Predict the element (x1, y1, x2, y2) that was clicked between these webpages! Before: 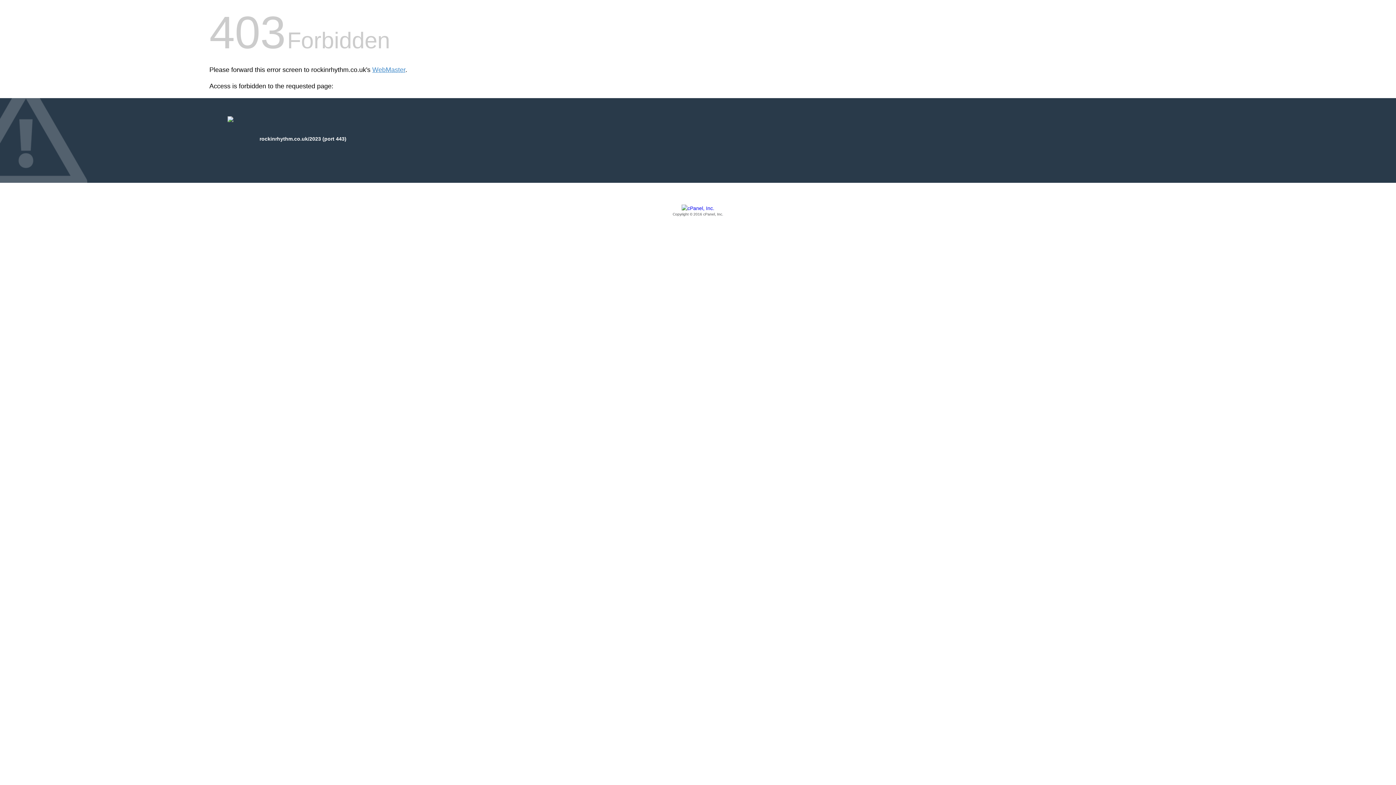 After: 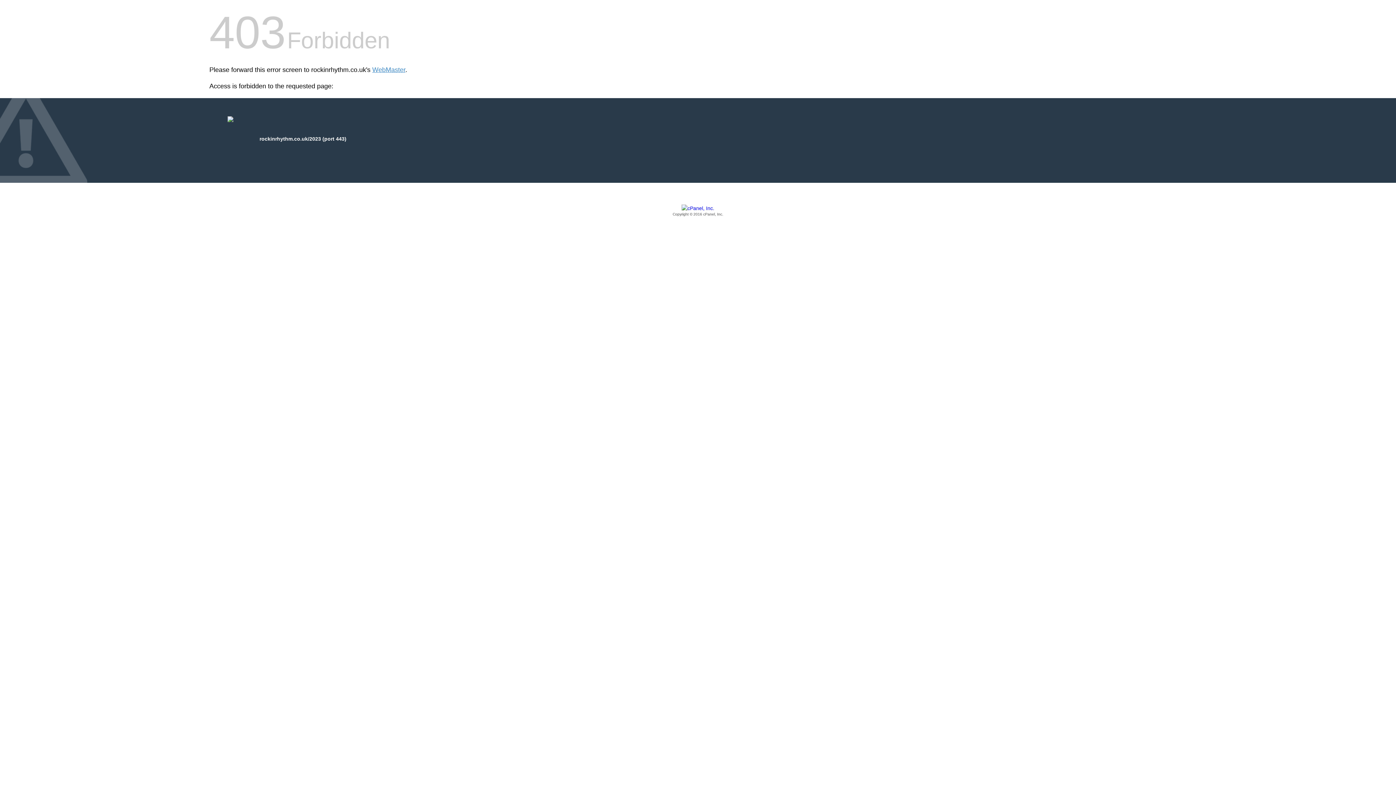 Action: bbox: (209, 205, 1186, 217) label: Copyright © 2016 cPanel, Inc.